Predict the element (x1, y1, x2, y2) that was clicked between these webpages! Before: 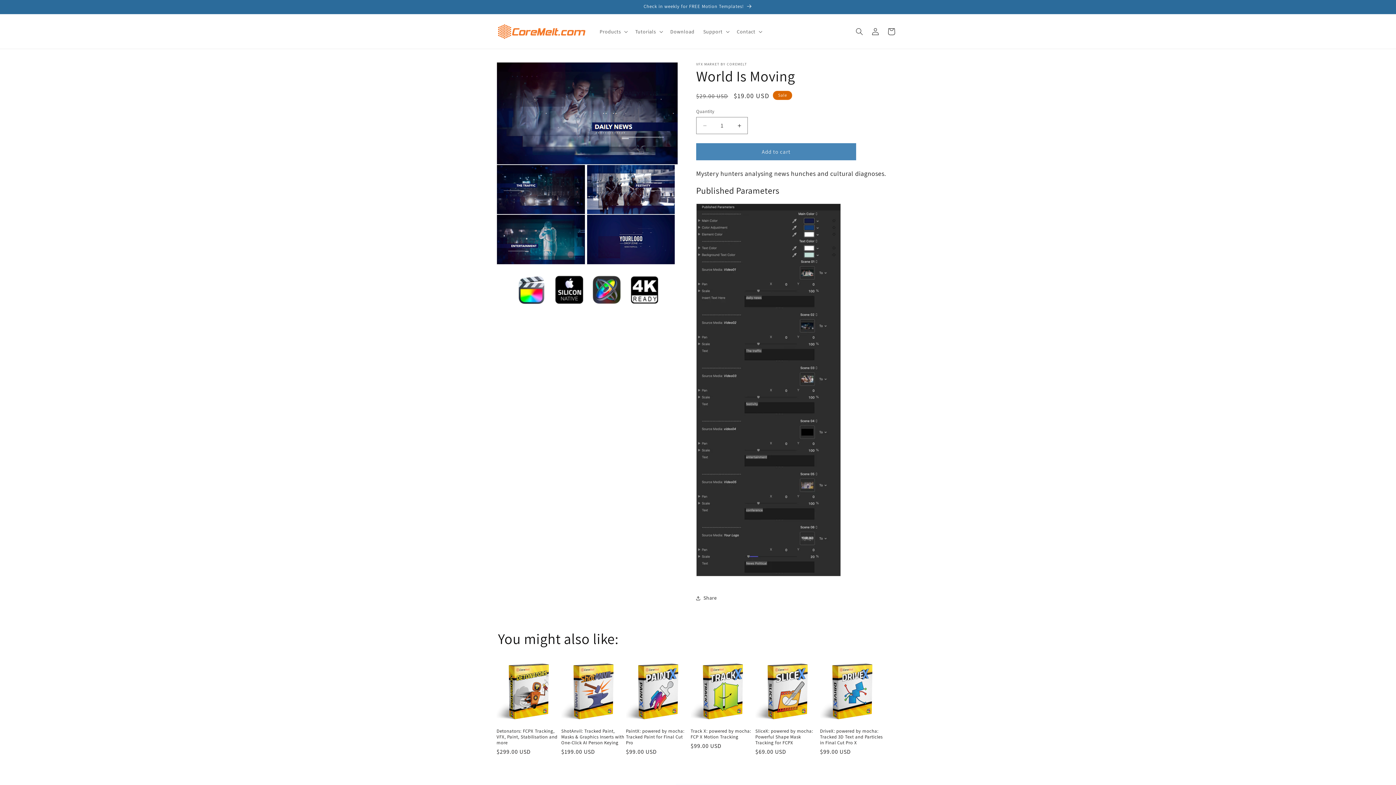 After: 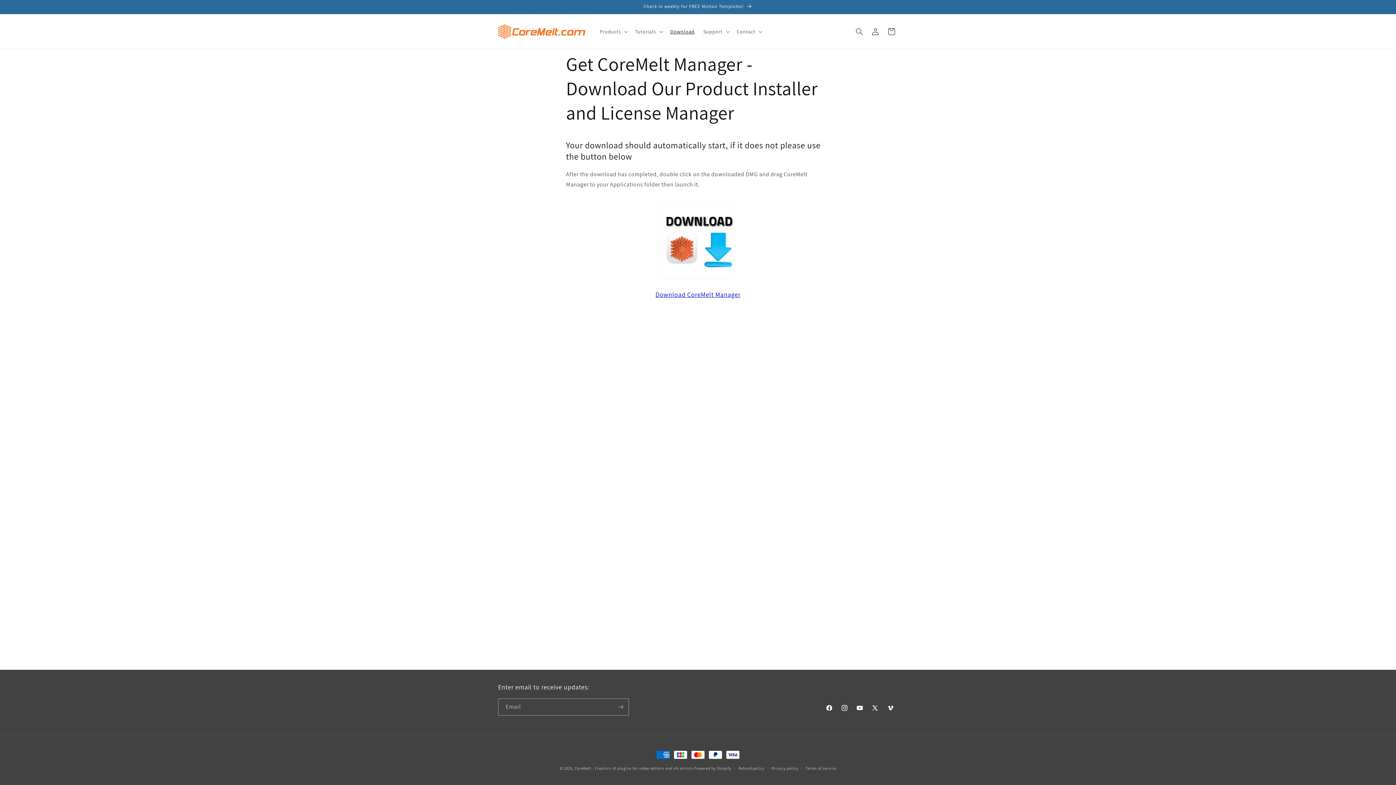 Action: bbox: (666, 23, 699, 39) label: Download